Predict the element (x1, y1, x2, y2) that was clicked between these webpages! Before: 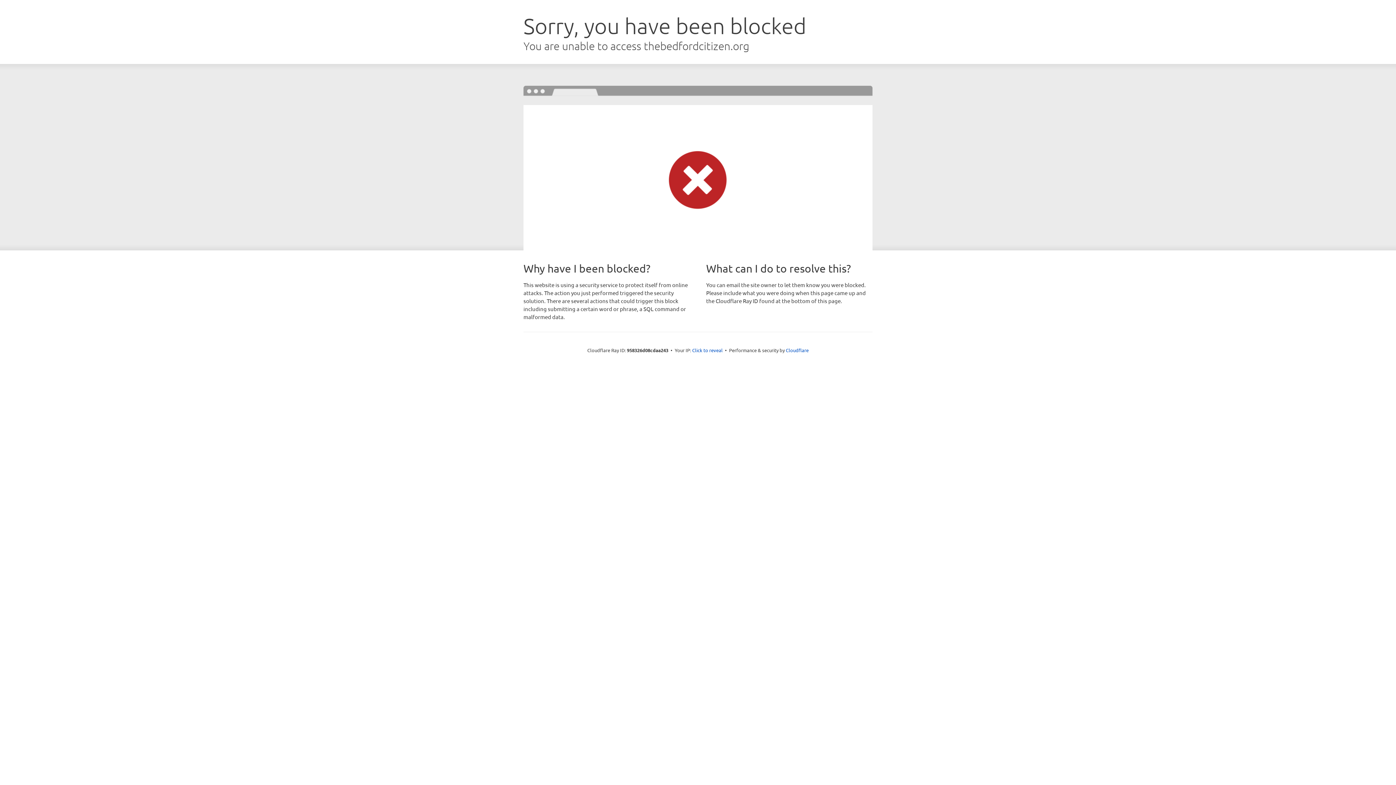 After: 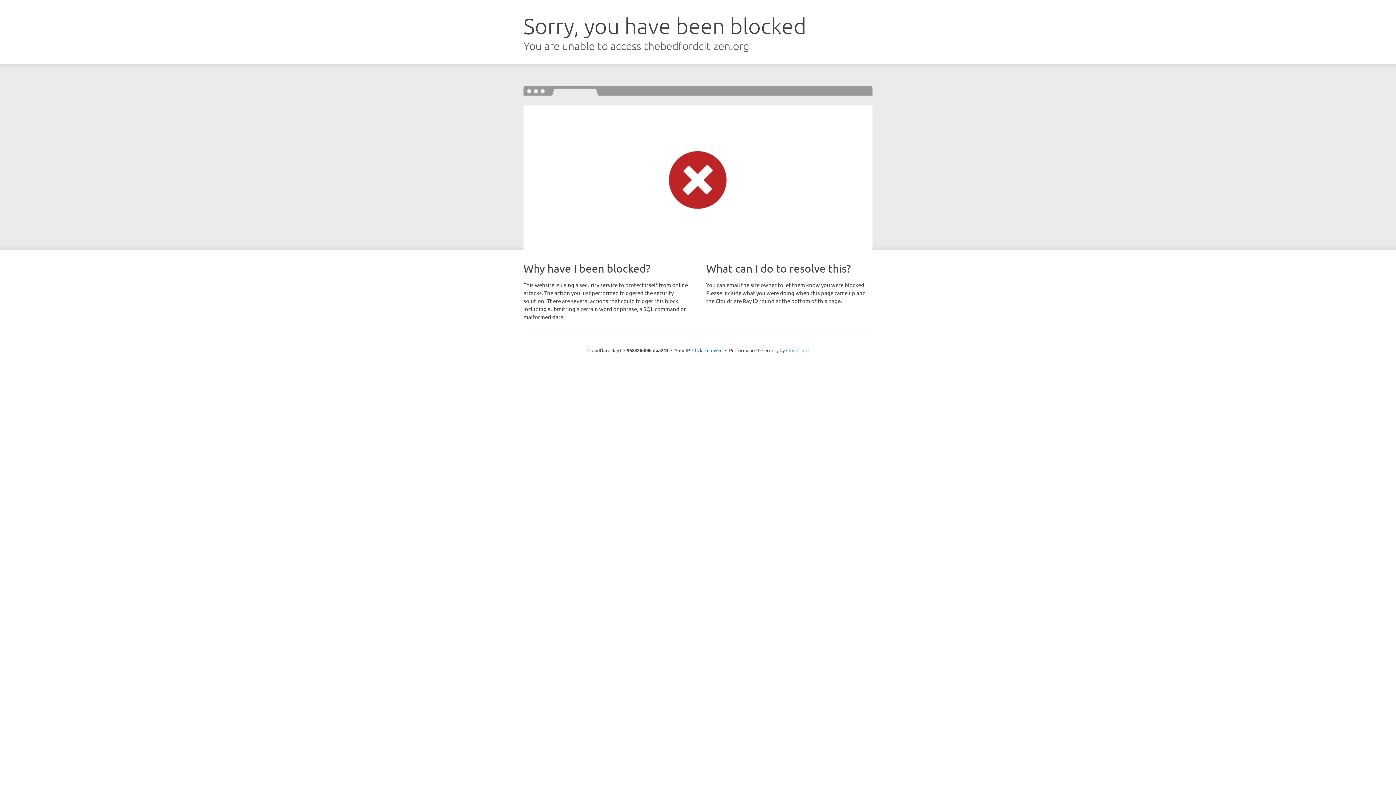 Action: label: Cloudflare bbox: (786, 347, 808, 353)